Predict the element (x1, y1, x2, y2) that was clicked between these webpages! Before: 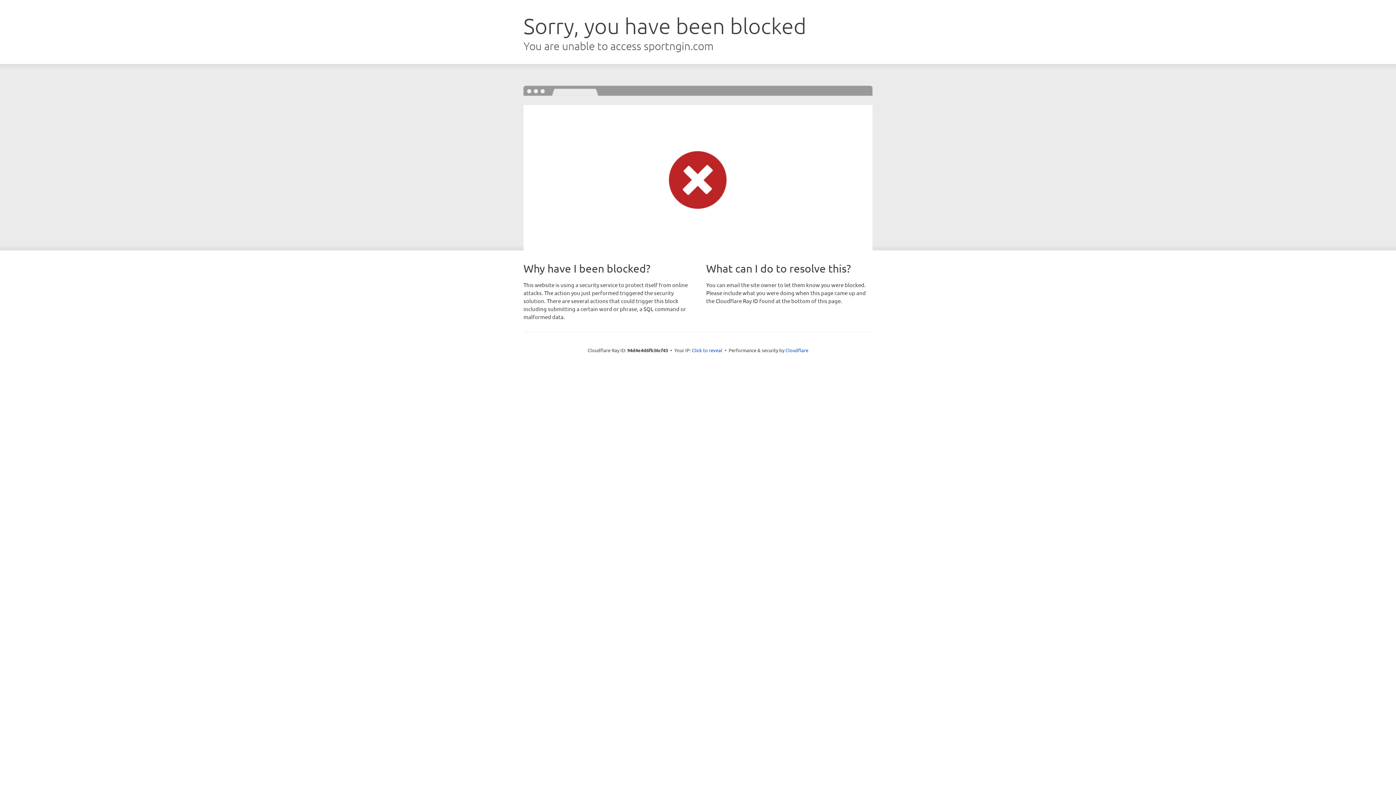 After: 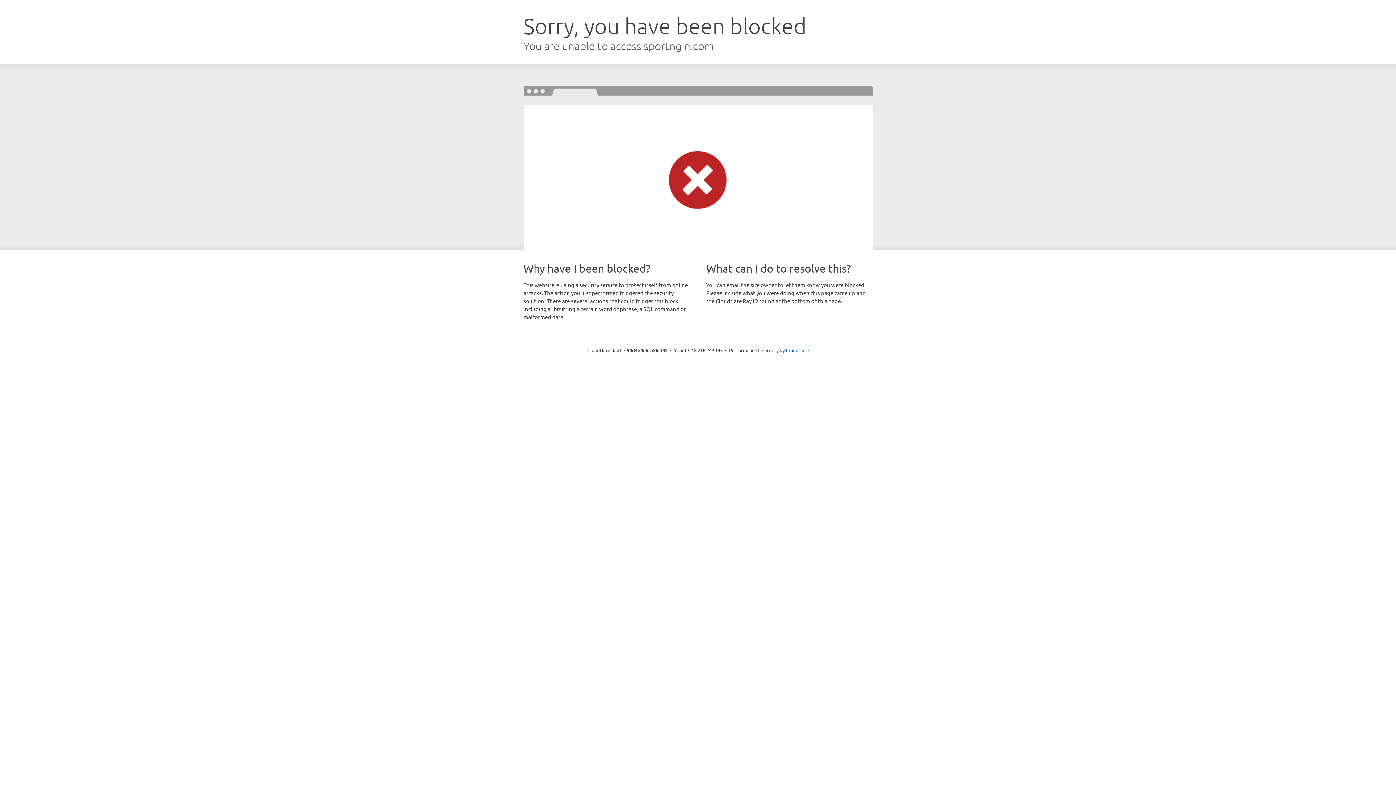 Action: label: Click to reveal bbox: (692, 346, 722, 353)